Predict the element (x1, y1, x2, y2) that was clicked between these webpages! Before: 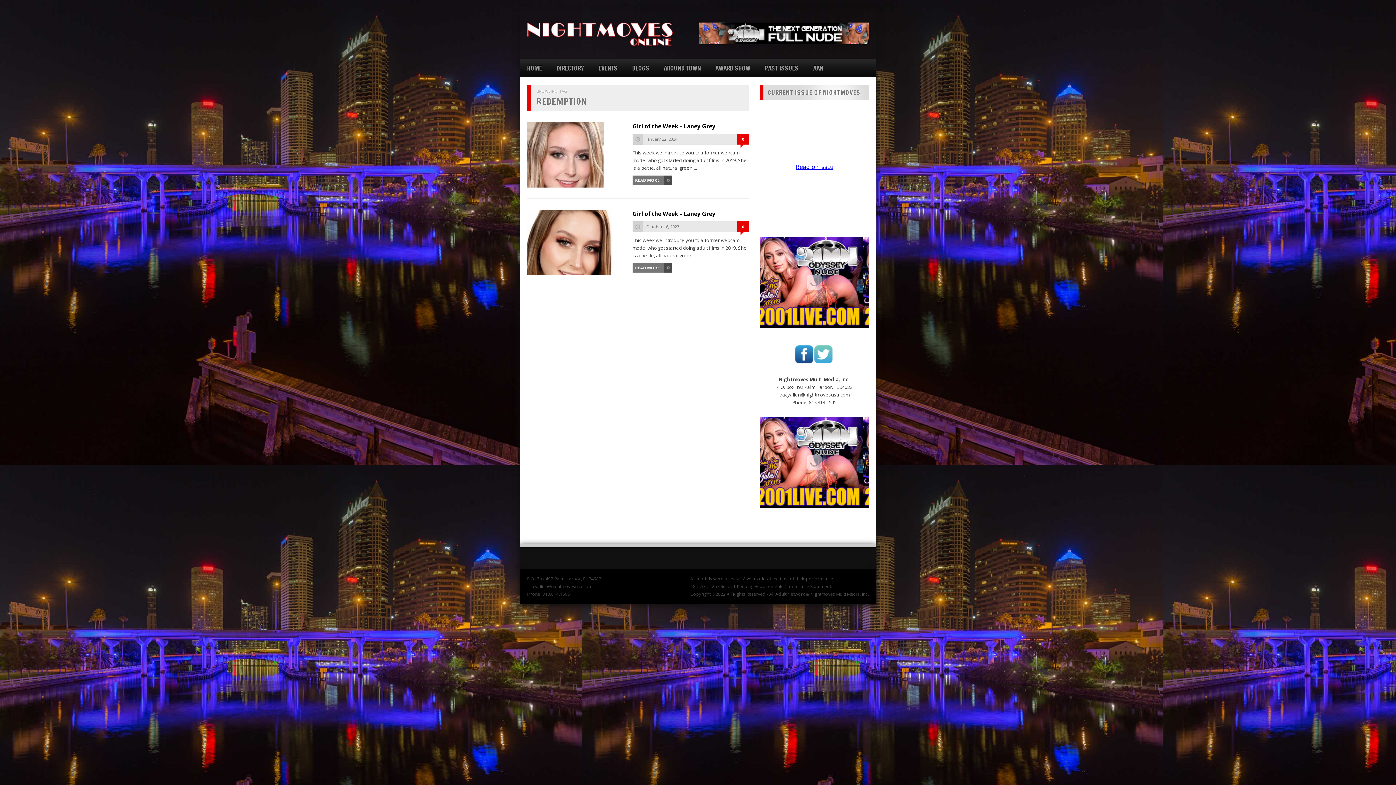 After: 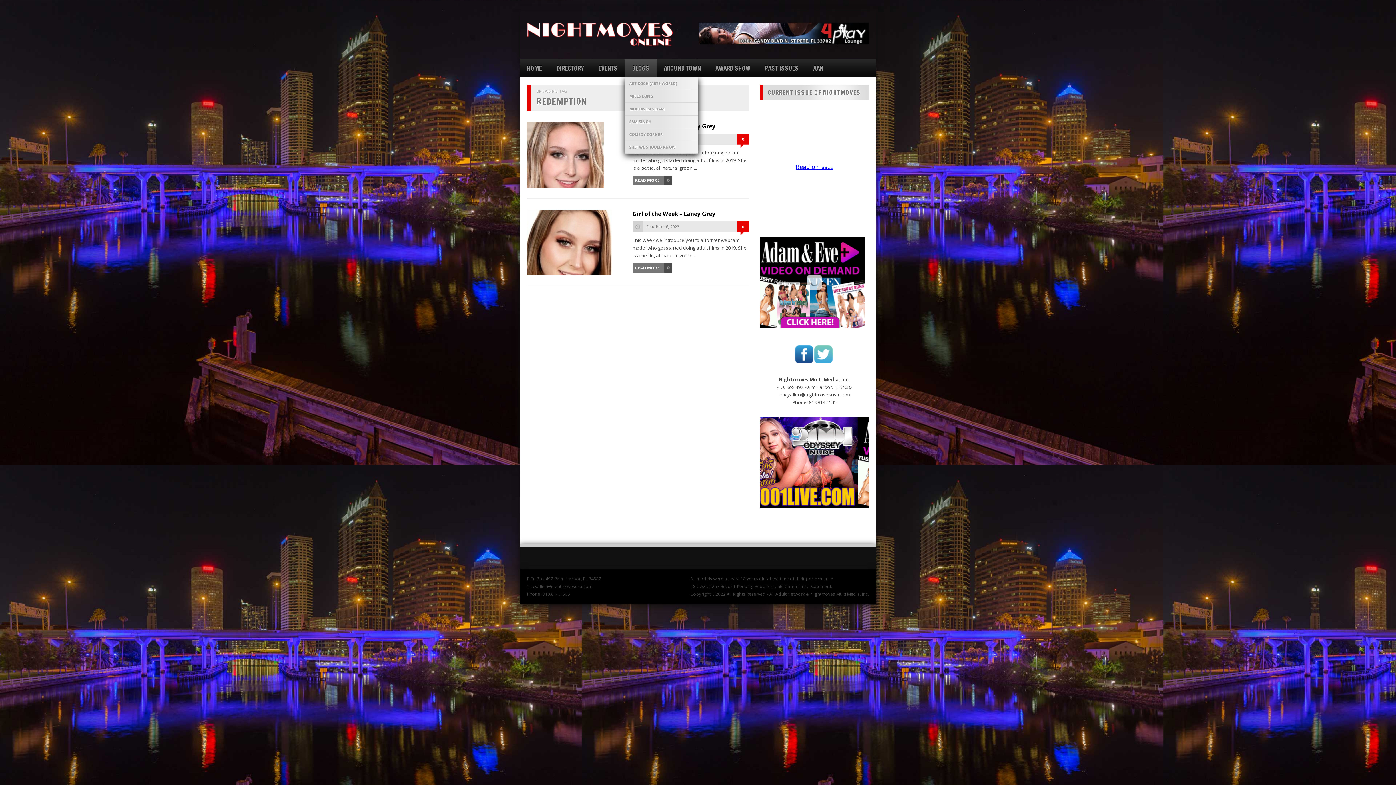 Action: bbox: (632, 63, 649, 72) label: BLOGS